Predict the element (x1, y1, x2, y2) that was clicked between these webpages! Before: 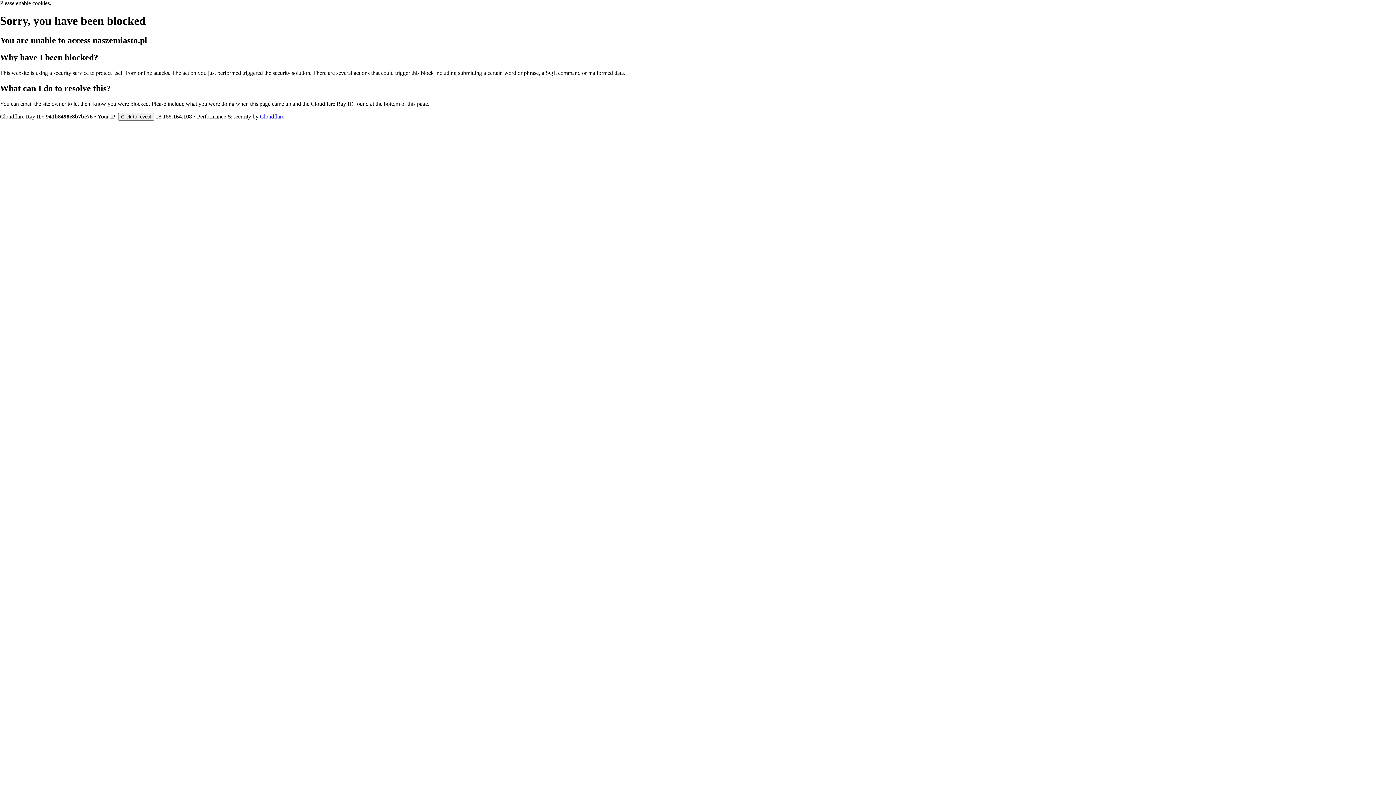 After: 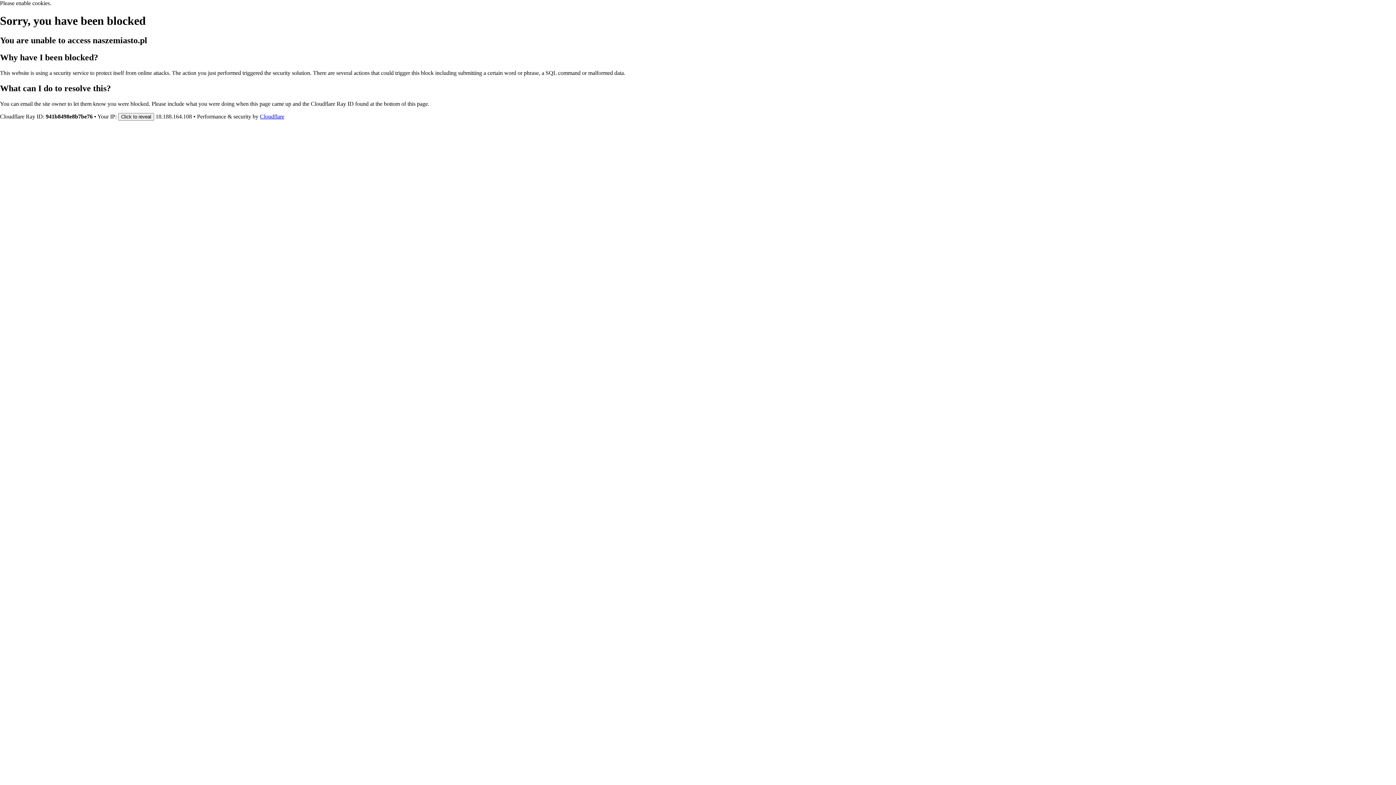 Action: bbox: (260, 113, 284, 119) label: Cloudflare